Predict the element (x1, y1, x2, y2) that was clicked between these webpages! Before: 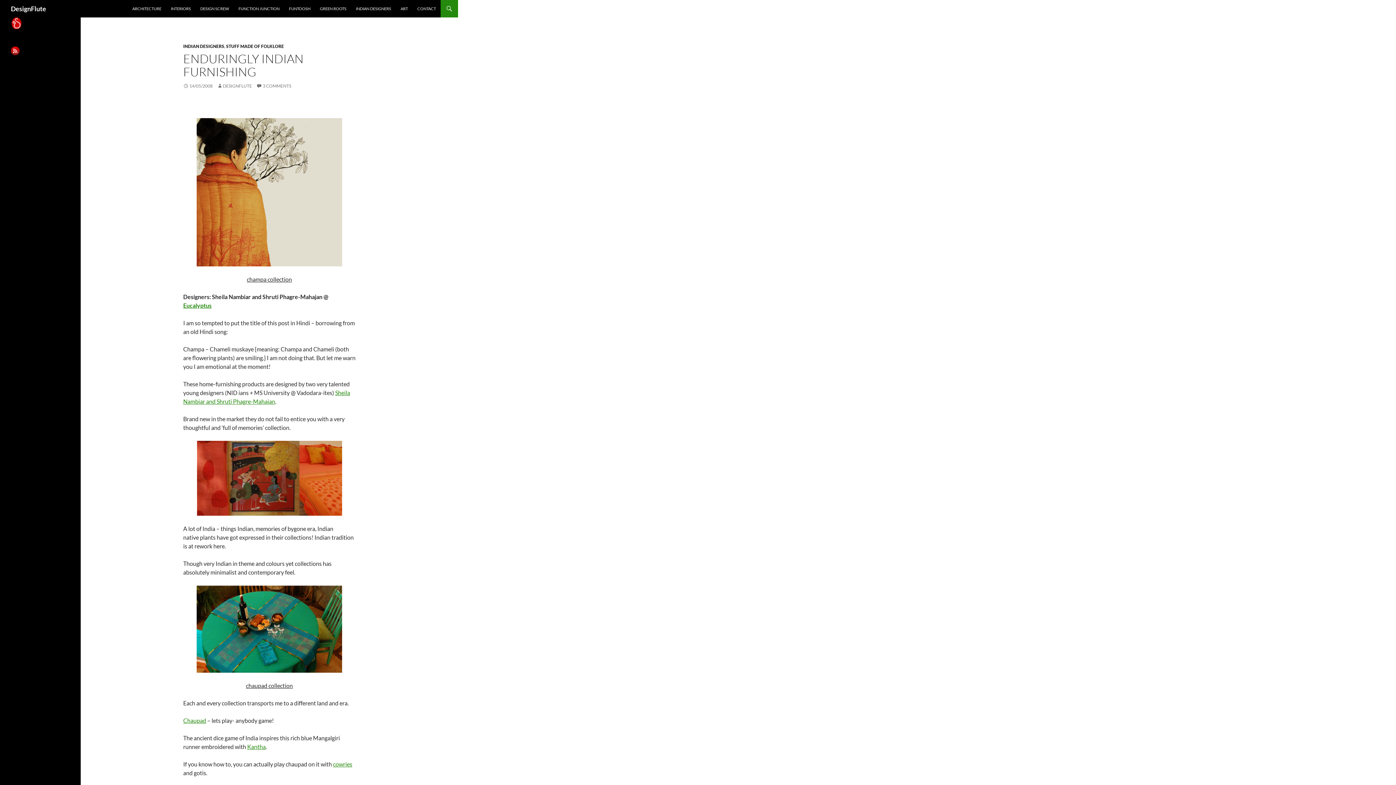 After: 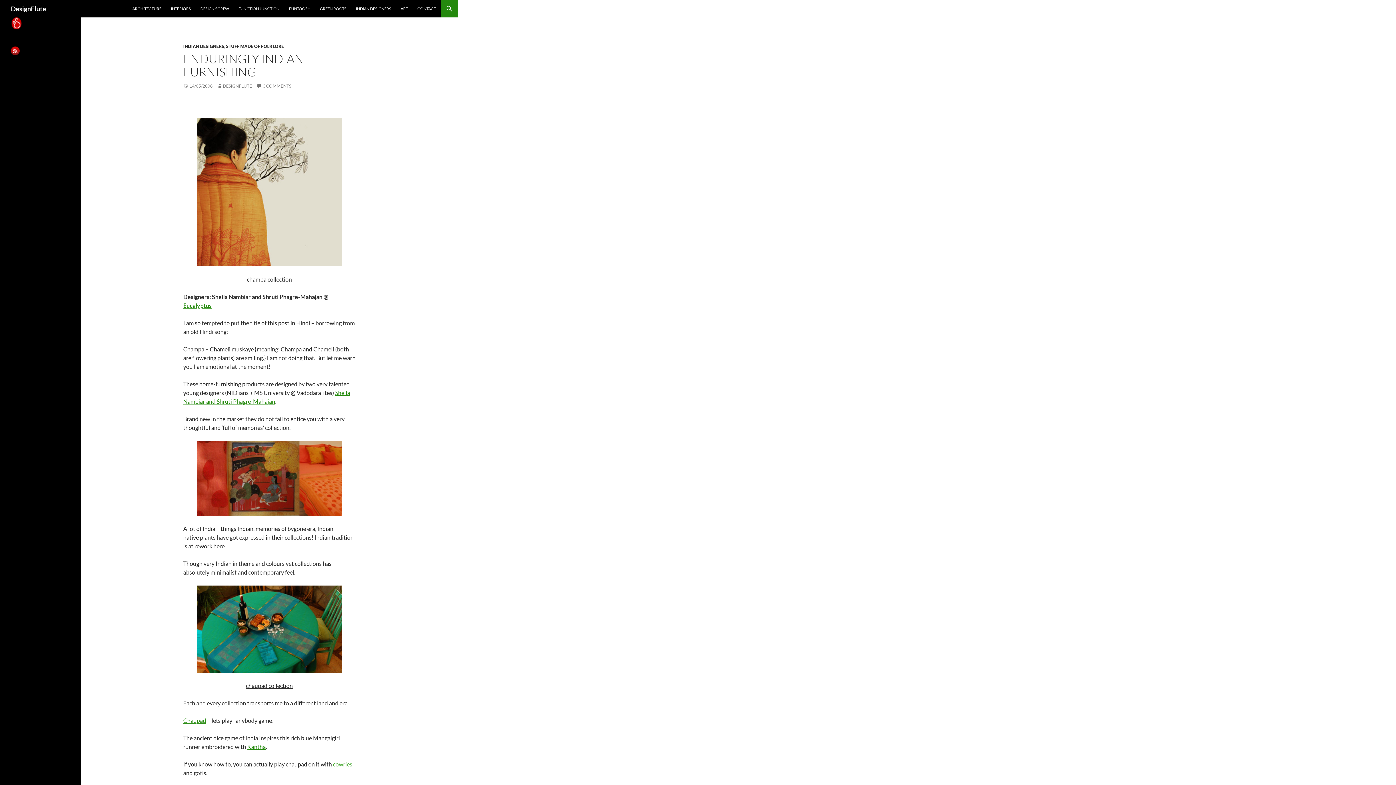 Action: bbox: (333, 761, 352, 768) label: cowries 